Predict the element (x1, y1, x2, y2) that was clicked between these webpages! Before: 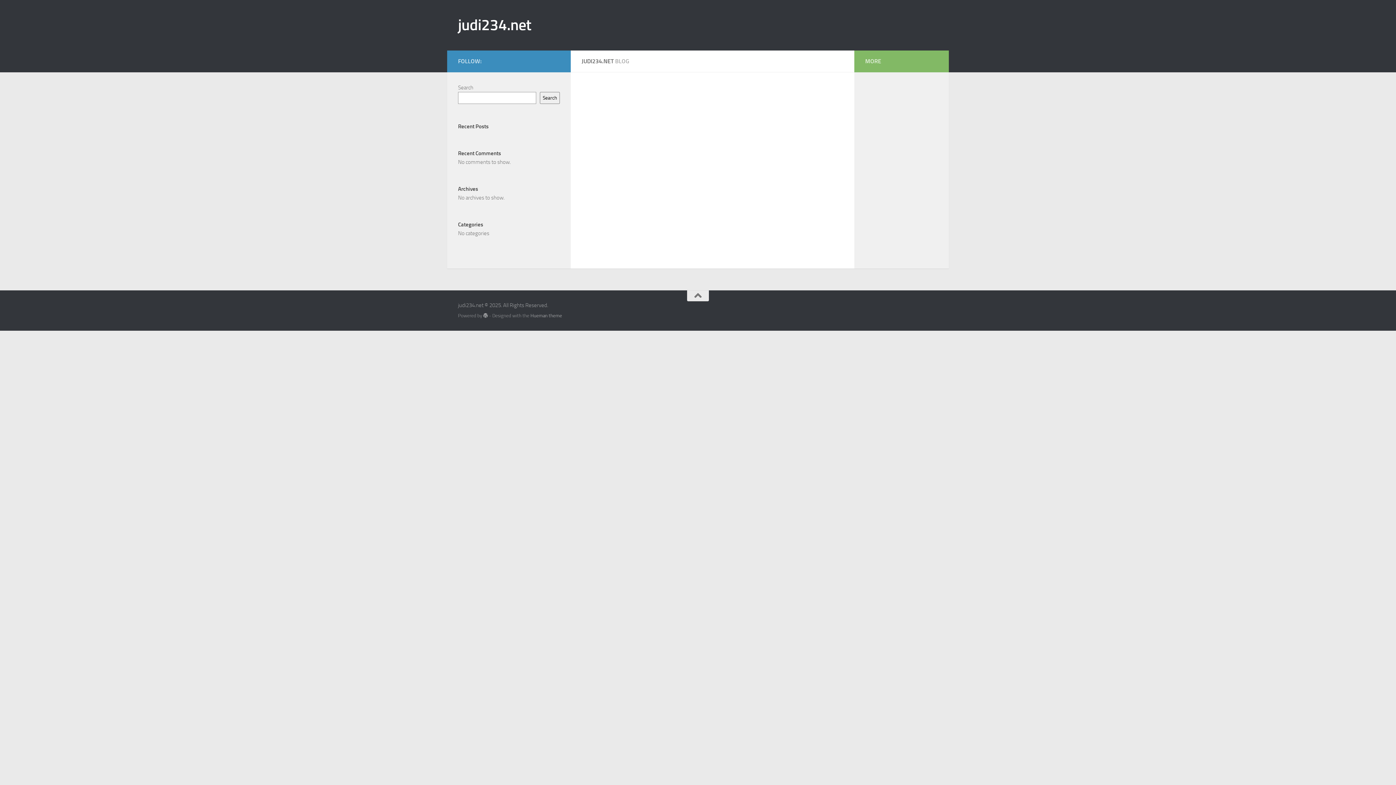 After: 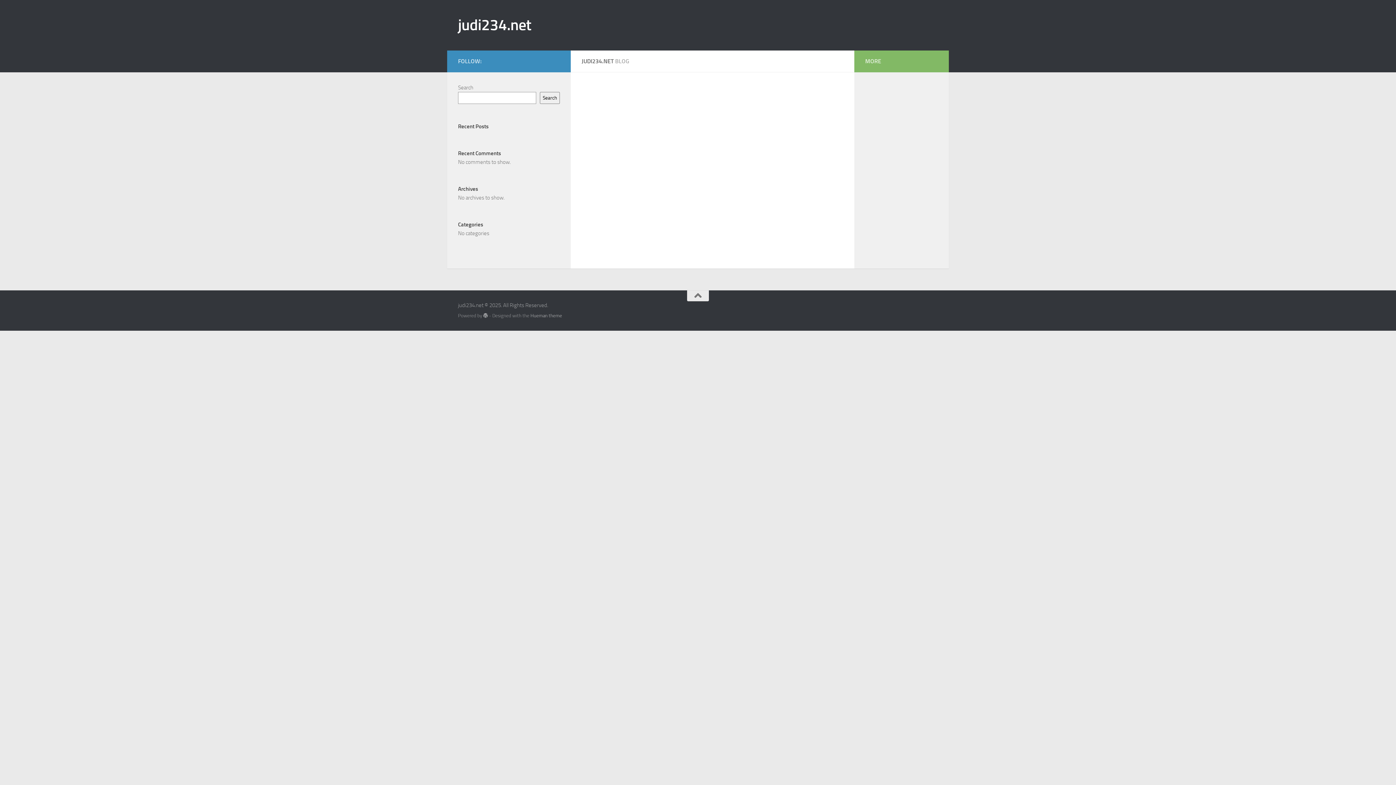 Action: label: judi234.net bbox: (458, 14, 531, 36)